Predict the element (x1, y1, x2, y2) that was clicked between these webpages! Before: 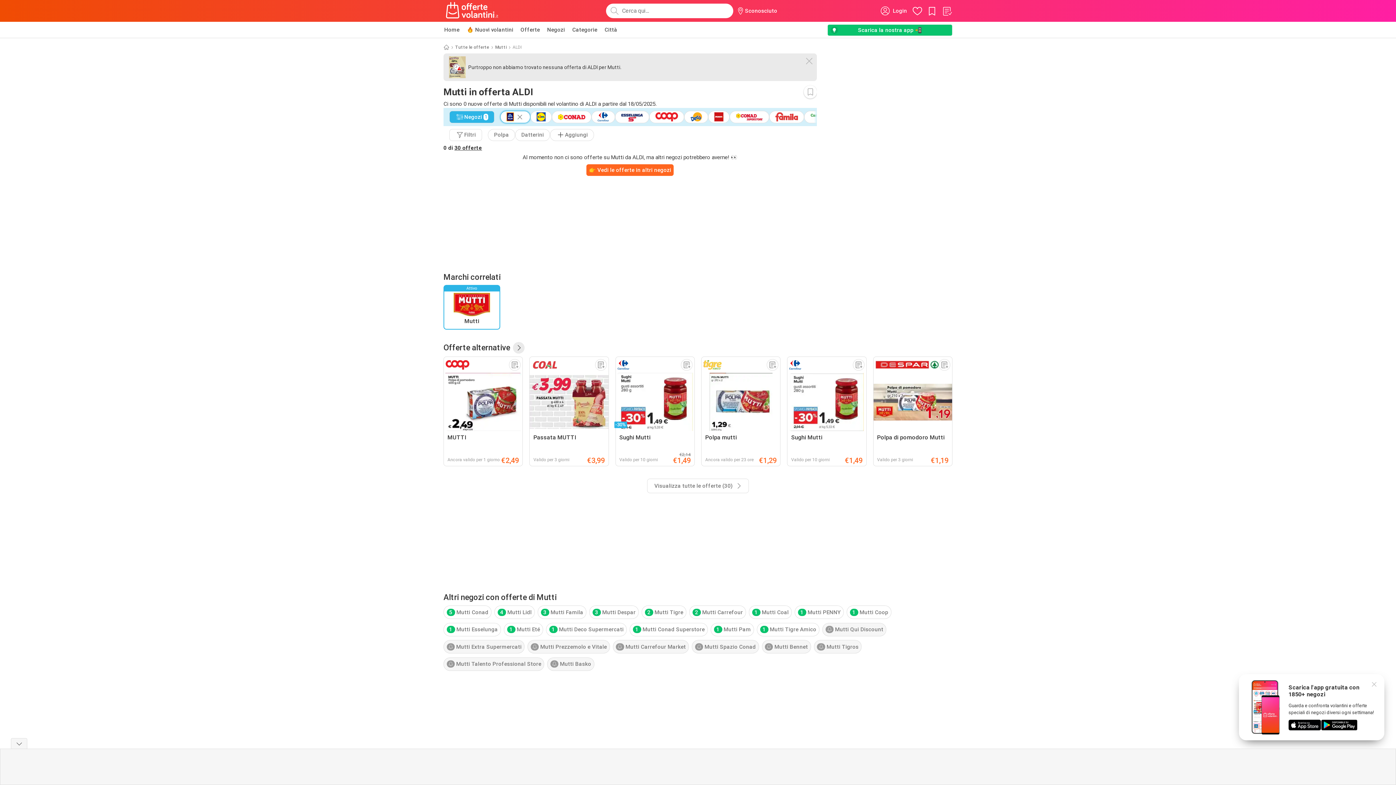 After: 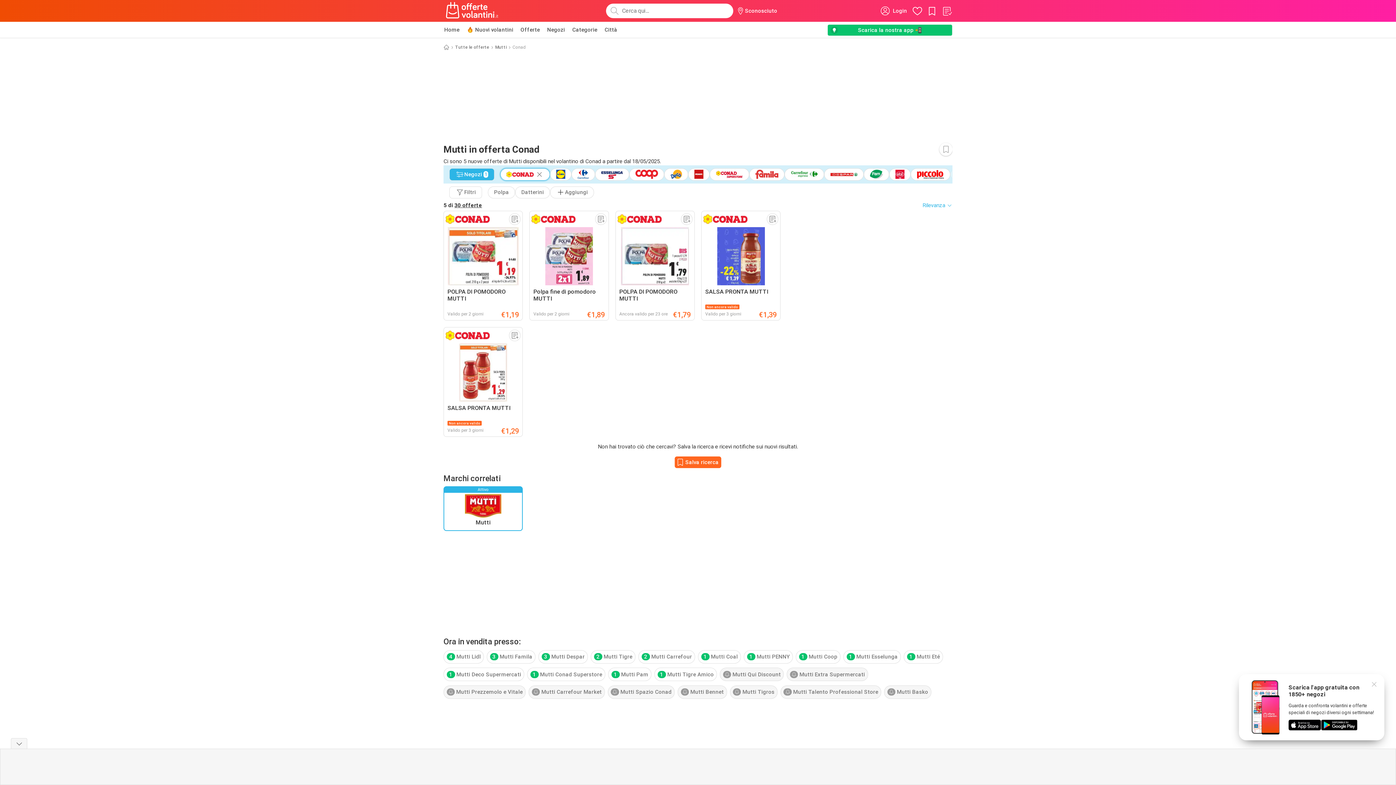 Action: label: 5
Mutti Conad bbox: (443, 605, 491, 619)